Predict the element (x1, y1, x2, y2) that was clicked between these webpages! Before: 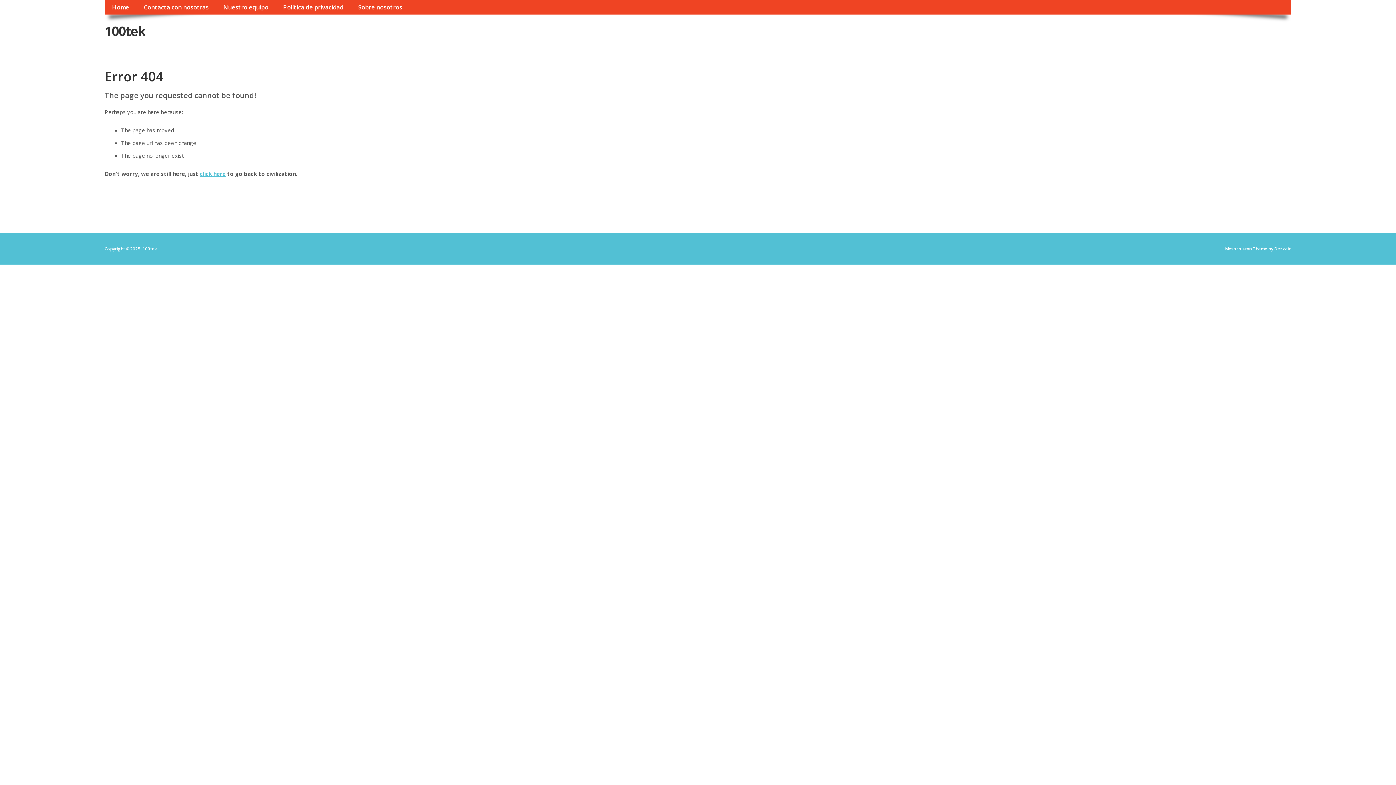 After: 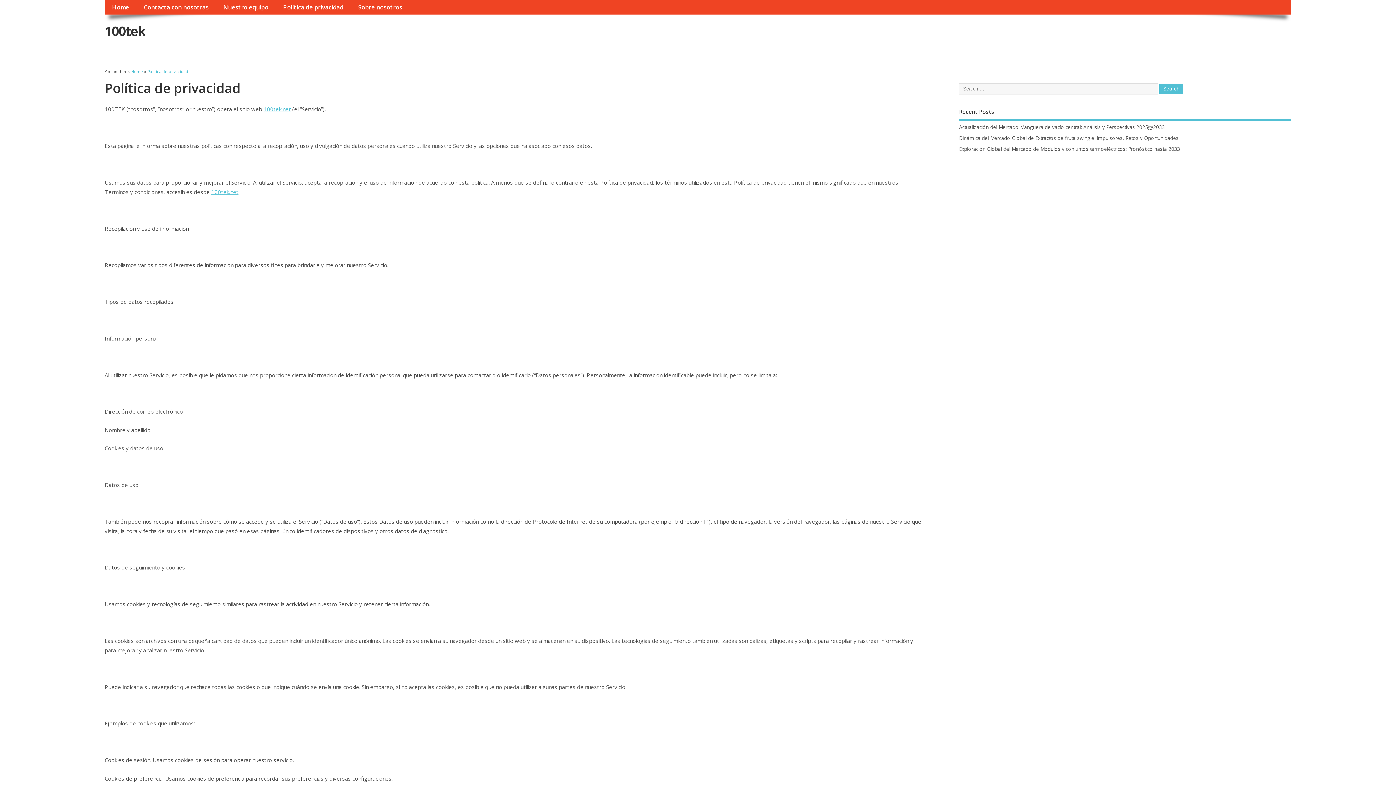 Action: bbox: (275, 0, 350, 14) label: Política de privacidad